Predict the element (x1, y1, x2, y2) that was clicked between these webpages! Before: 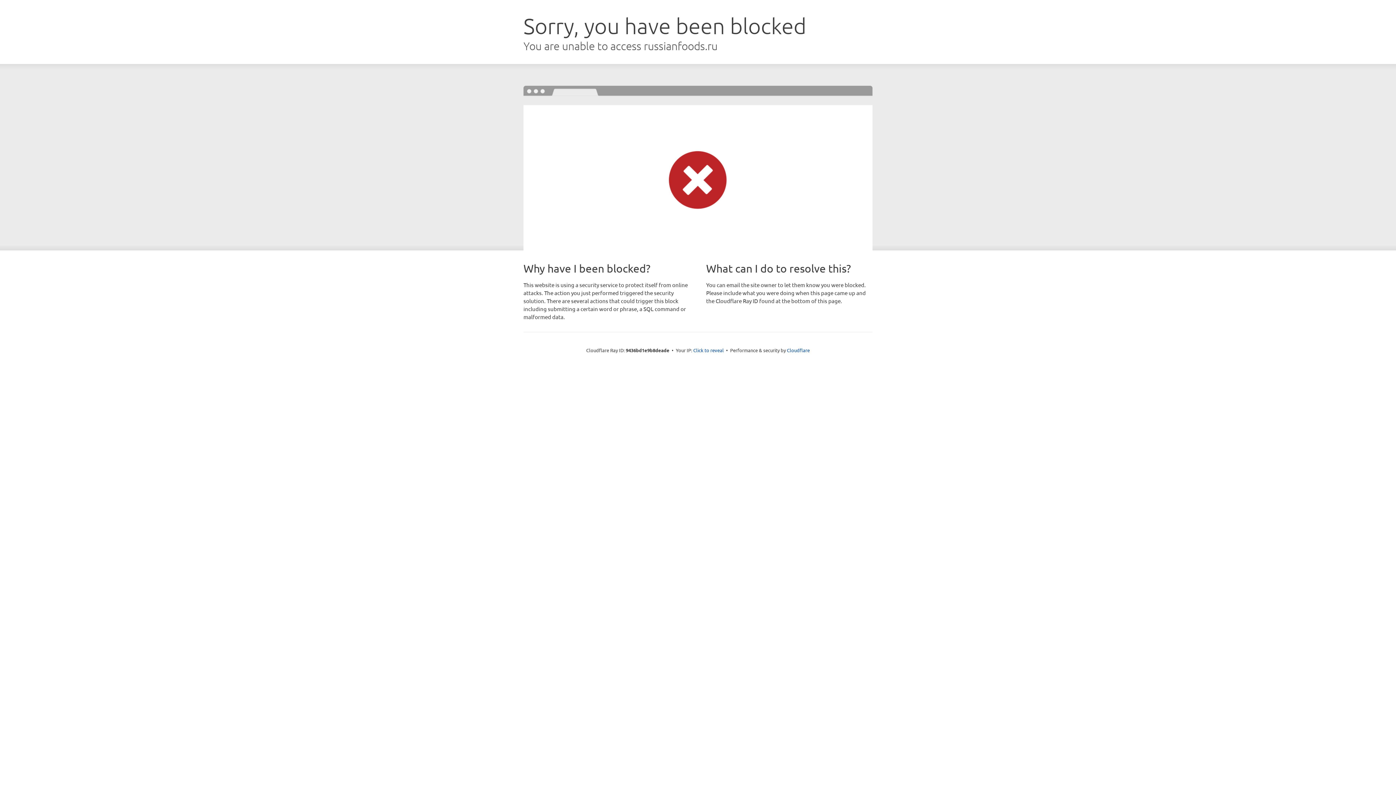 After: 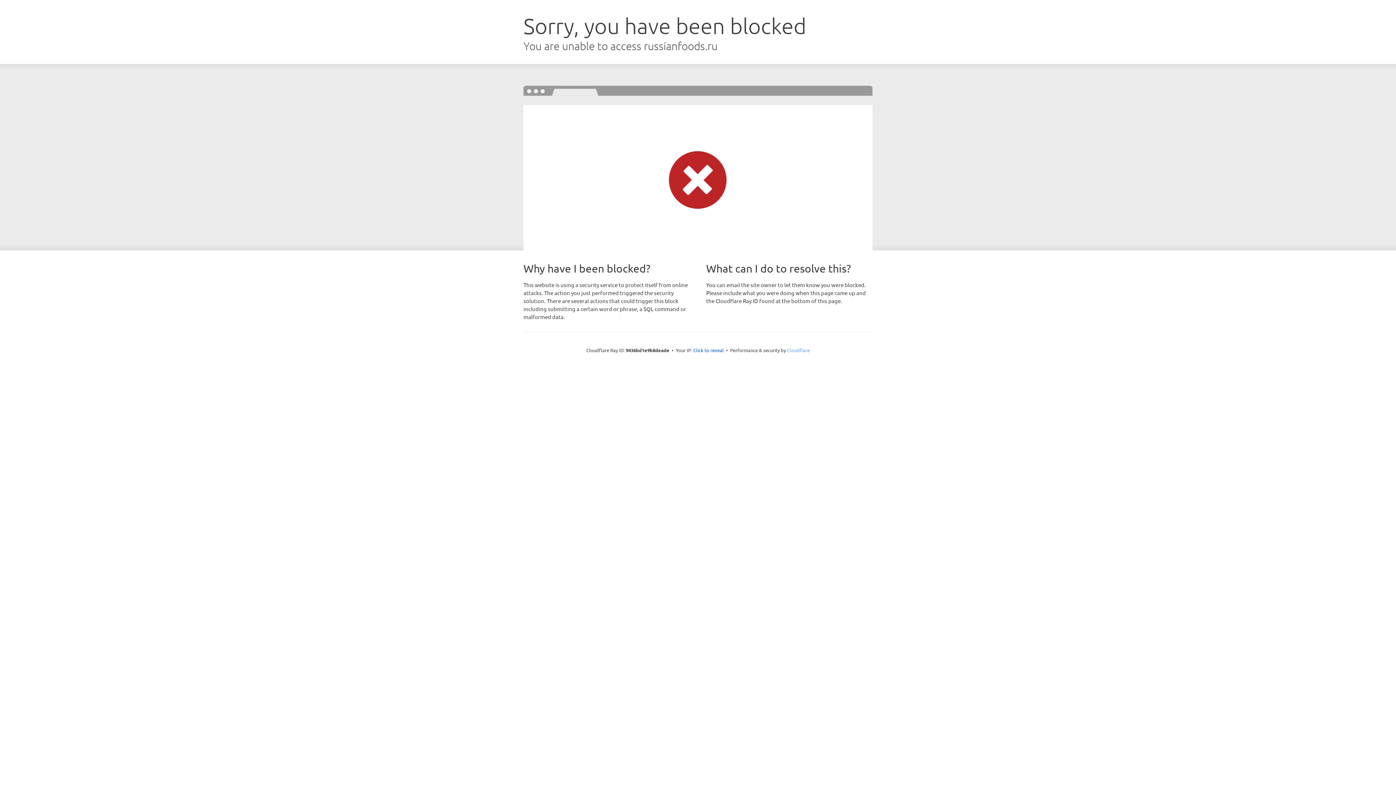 Action: bbox: (787, 347, 810, 353) label: Cloudflare